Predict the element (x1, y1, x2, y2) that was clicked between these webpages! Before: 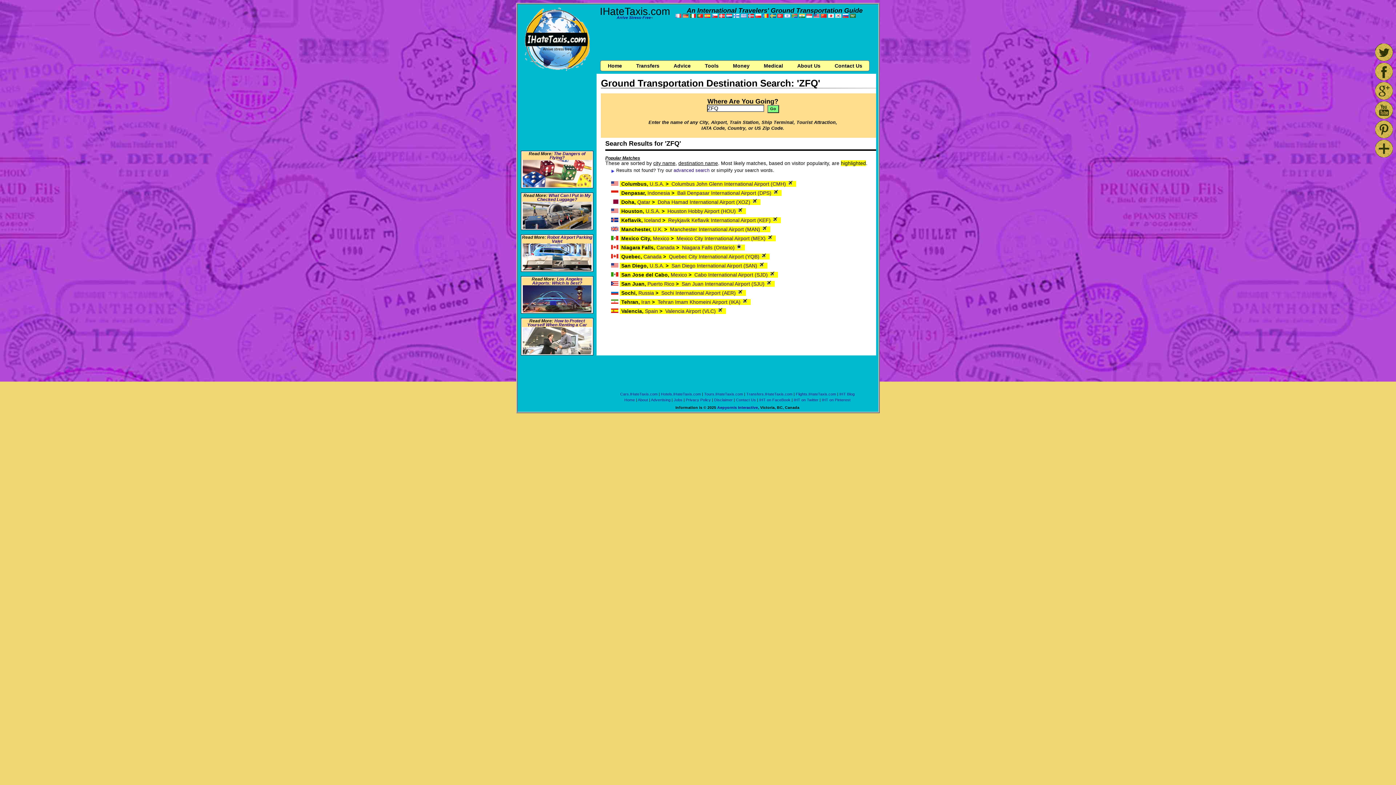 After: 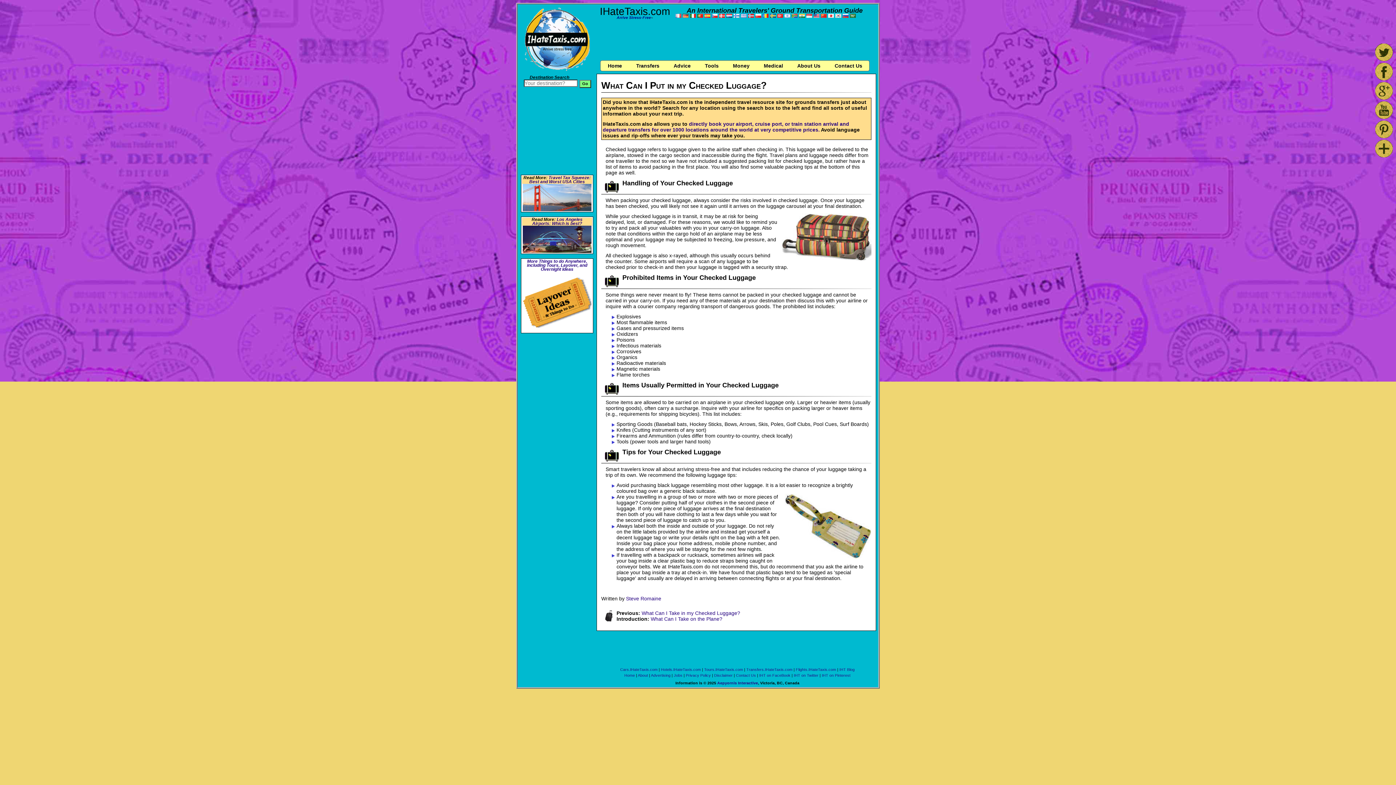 Action: label: What Can I Put in My Checked Luggage? bbox: (537, 193, 590, 202)